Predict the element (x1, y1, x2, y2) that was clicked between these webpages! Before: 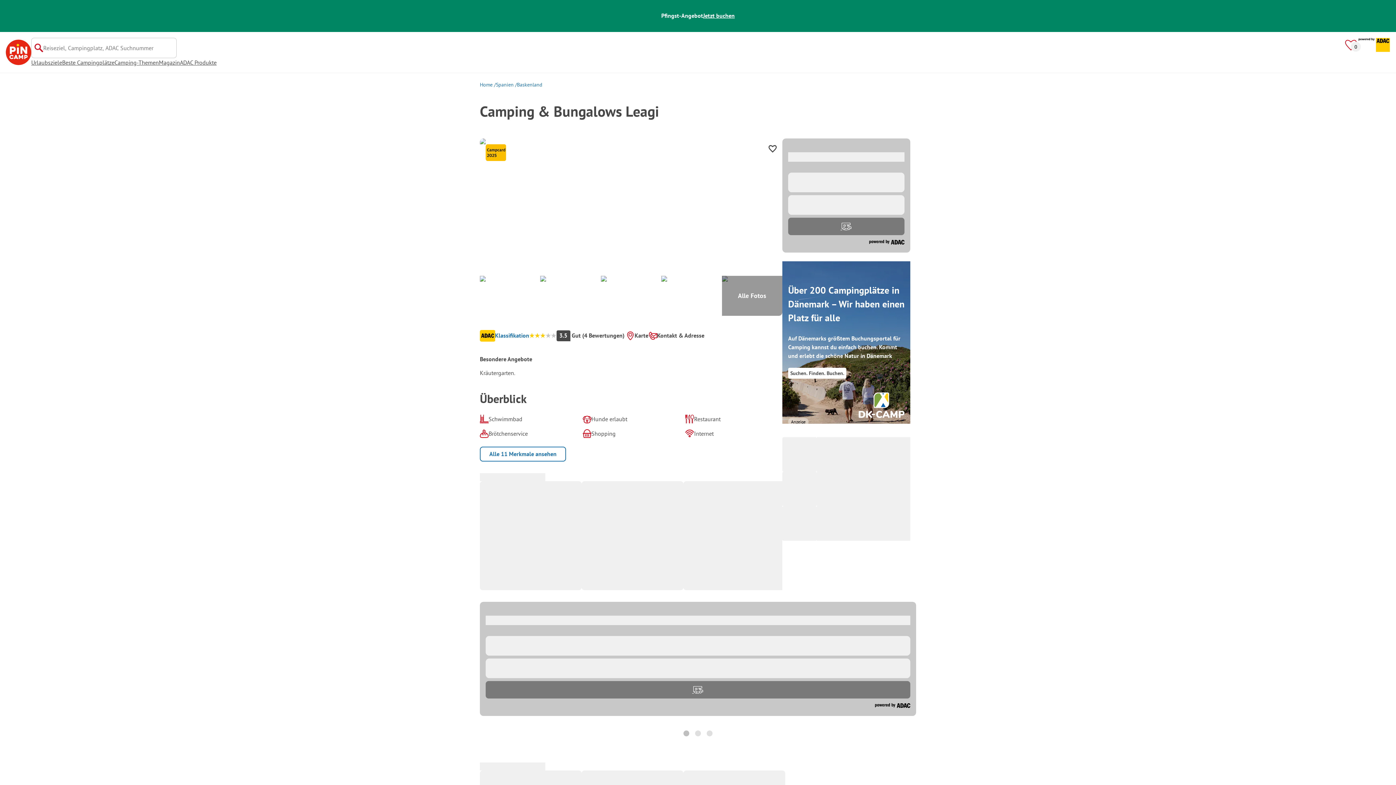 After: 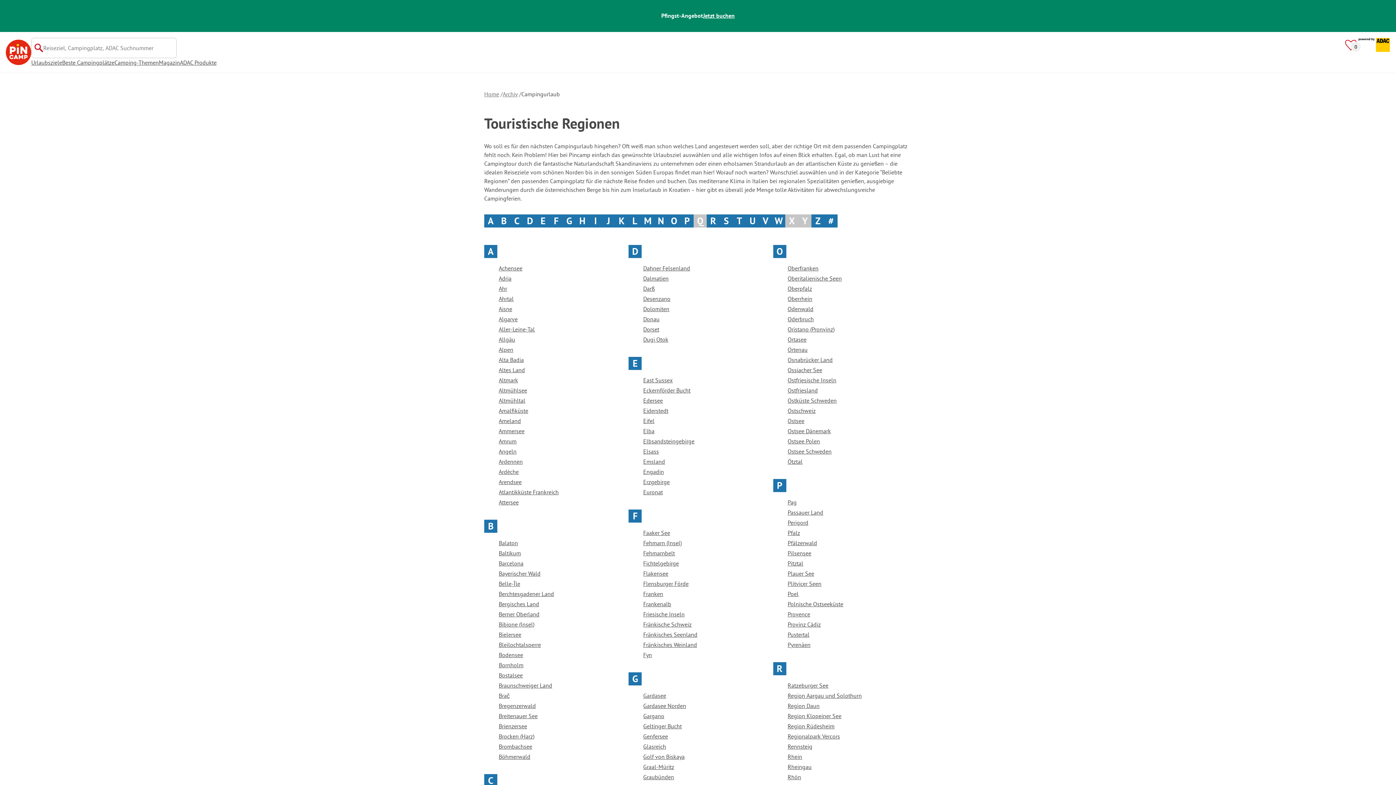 Action: bbox: (31, 58, 62, 66) label: Urlaubsziele